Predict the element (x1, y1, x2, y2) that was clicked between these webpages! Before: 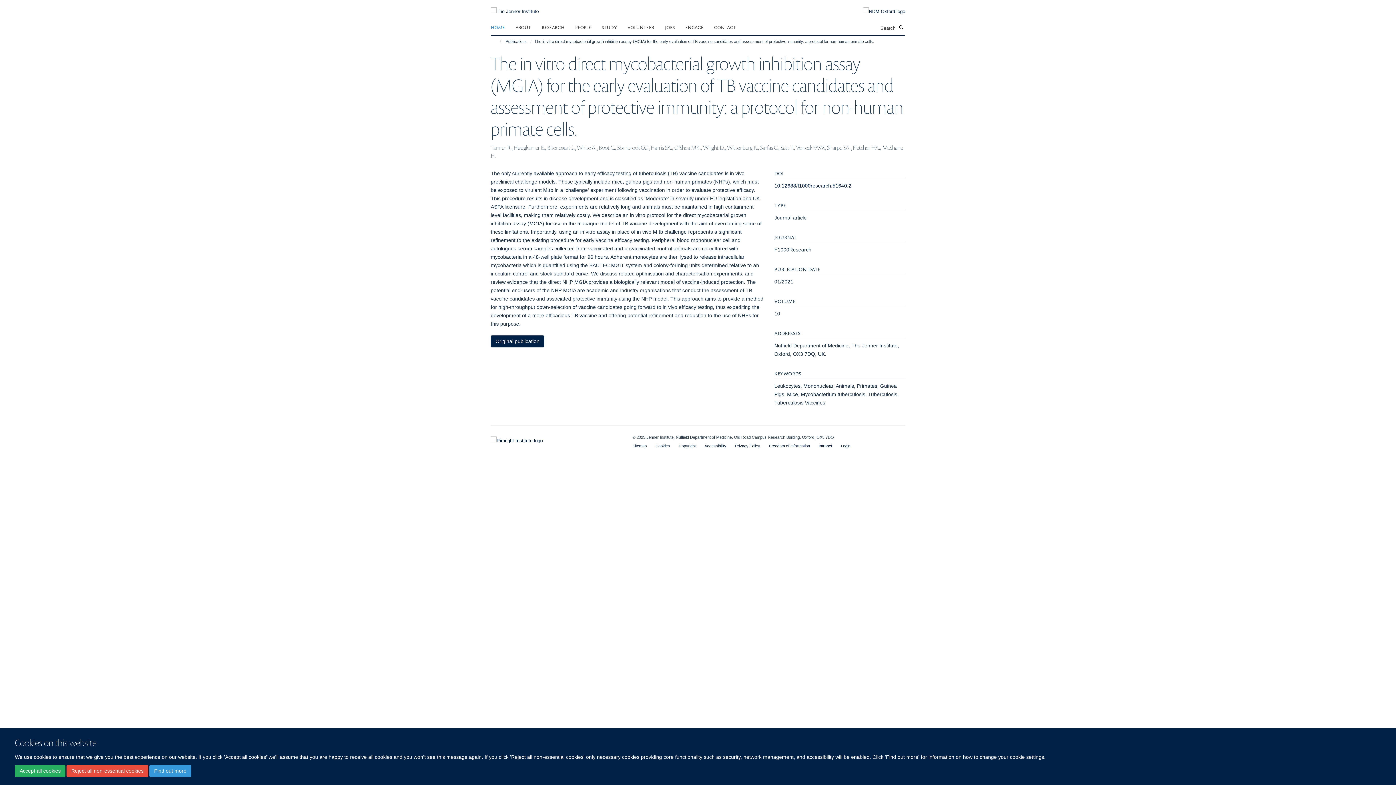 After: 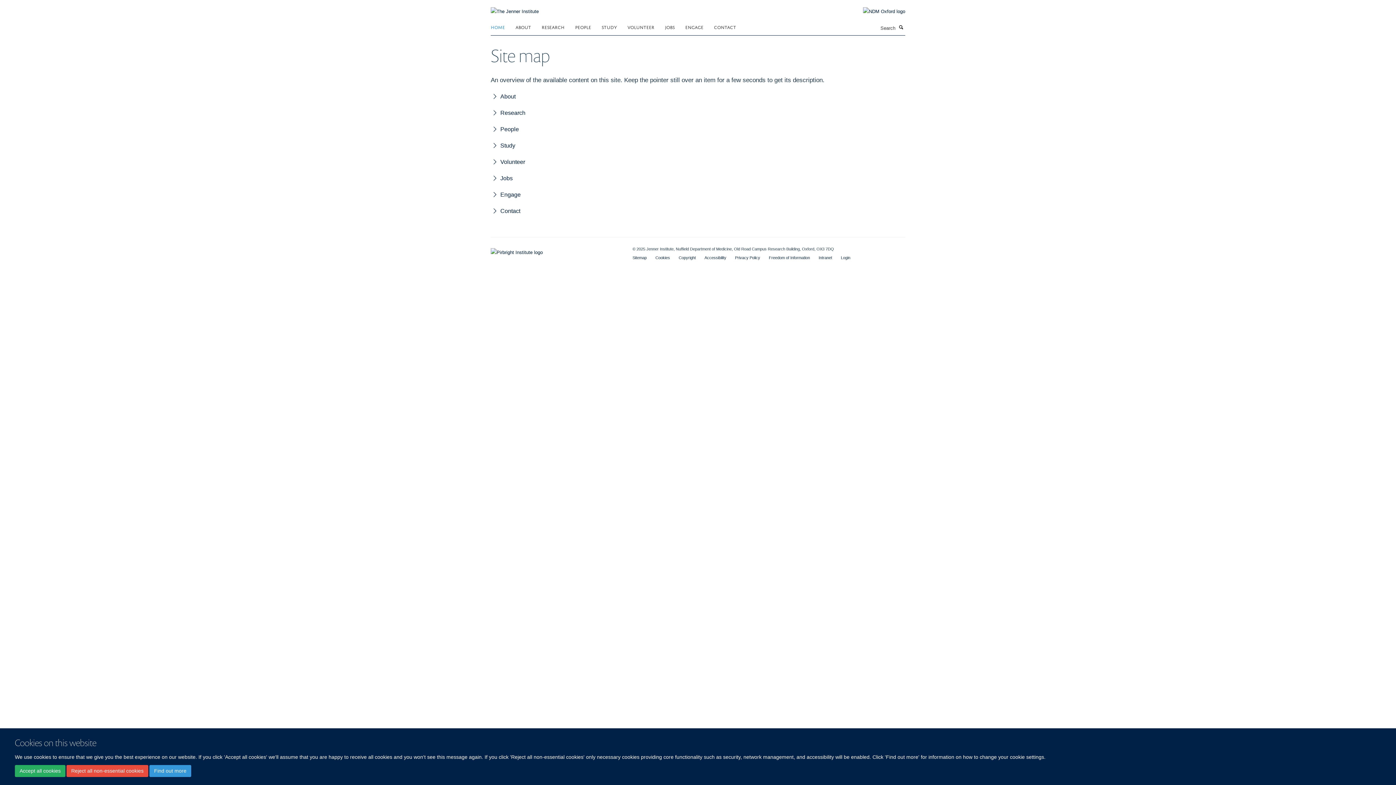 Action: bbox: (632, 443, 646, 448) label: Sitemap